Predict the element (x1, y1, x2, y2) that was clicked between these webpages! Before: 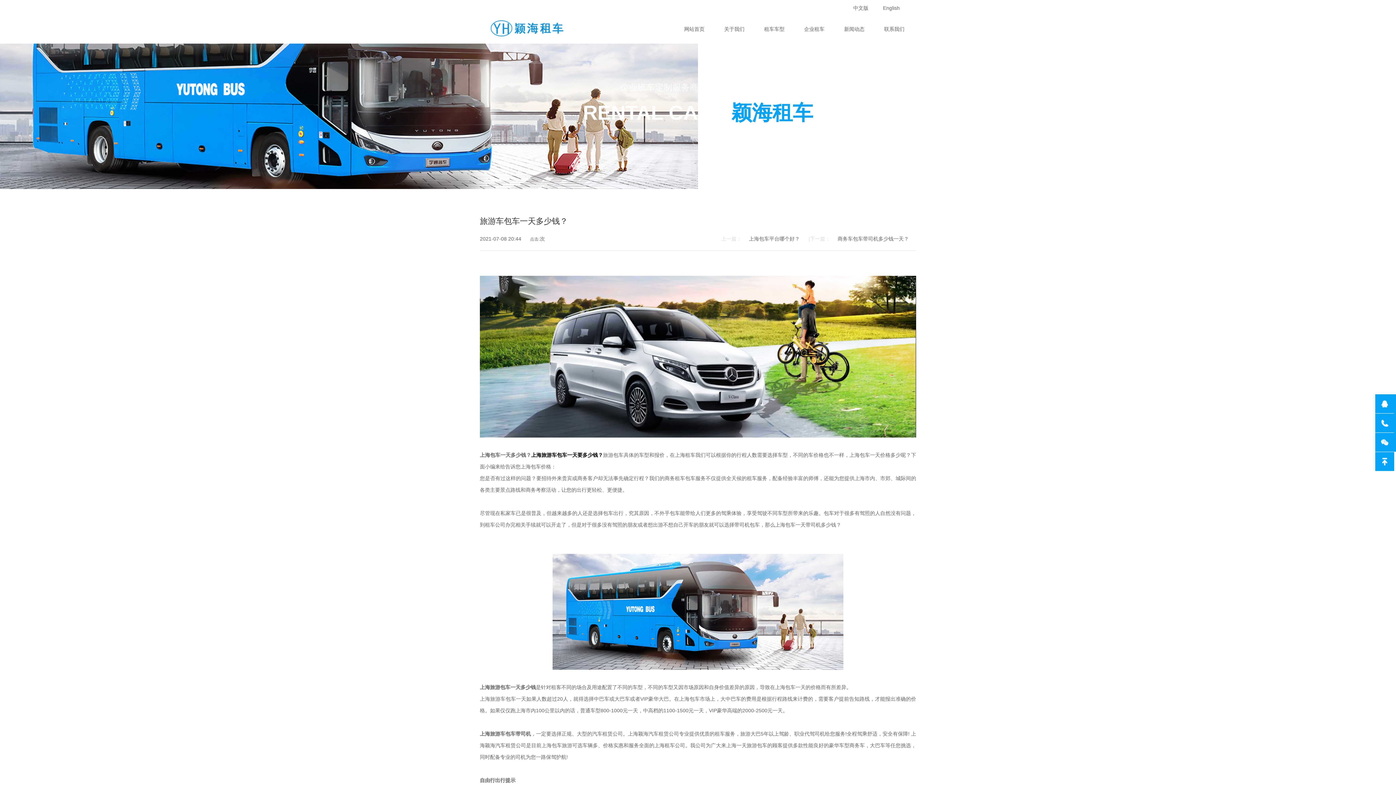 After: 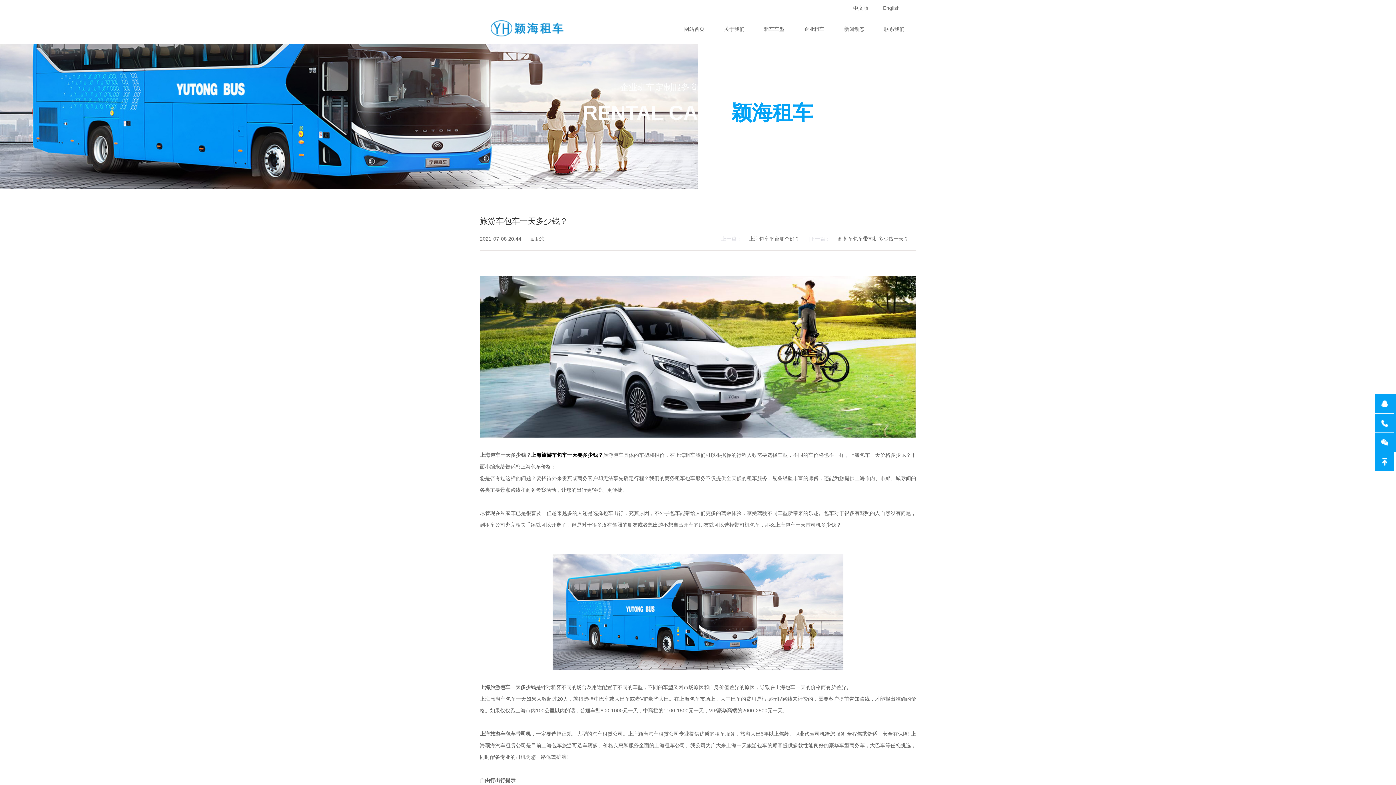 Action: bbox: (531, 452, 603, 458) label: 上海旅游车包车一天要多少钱？